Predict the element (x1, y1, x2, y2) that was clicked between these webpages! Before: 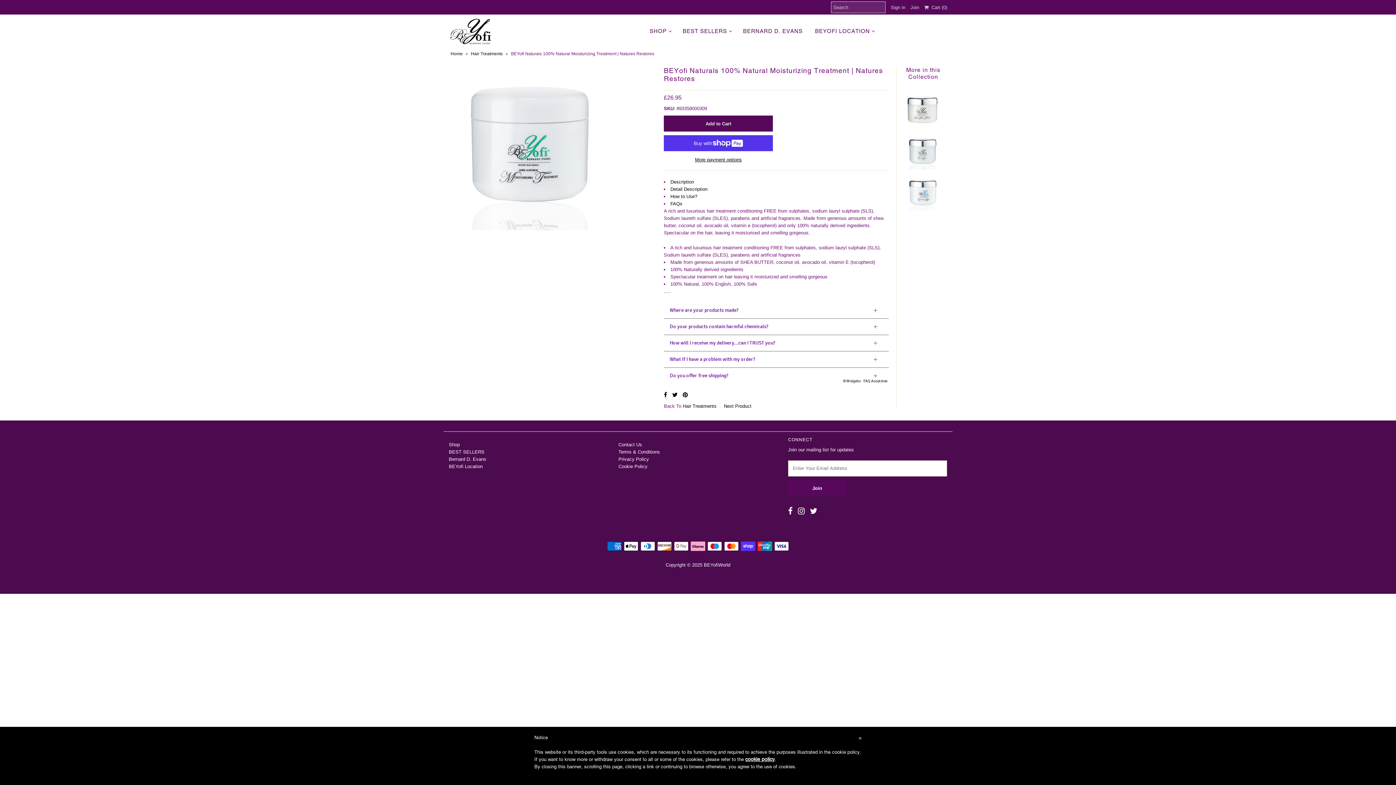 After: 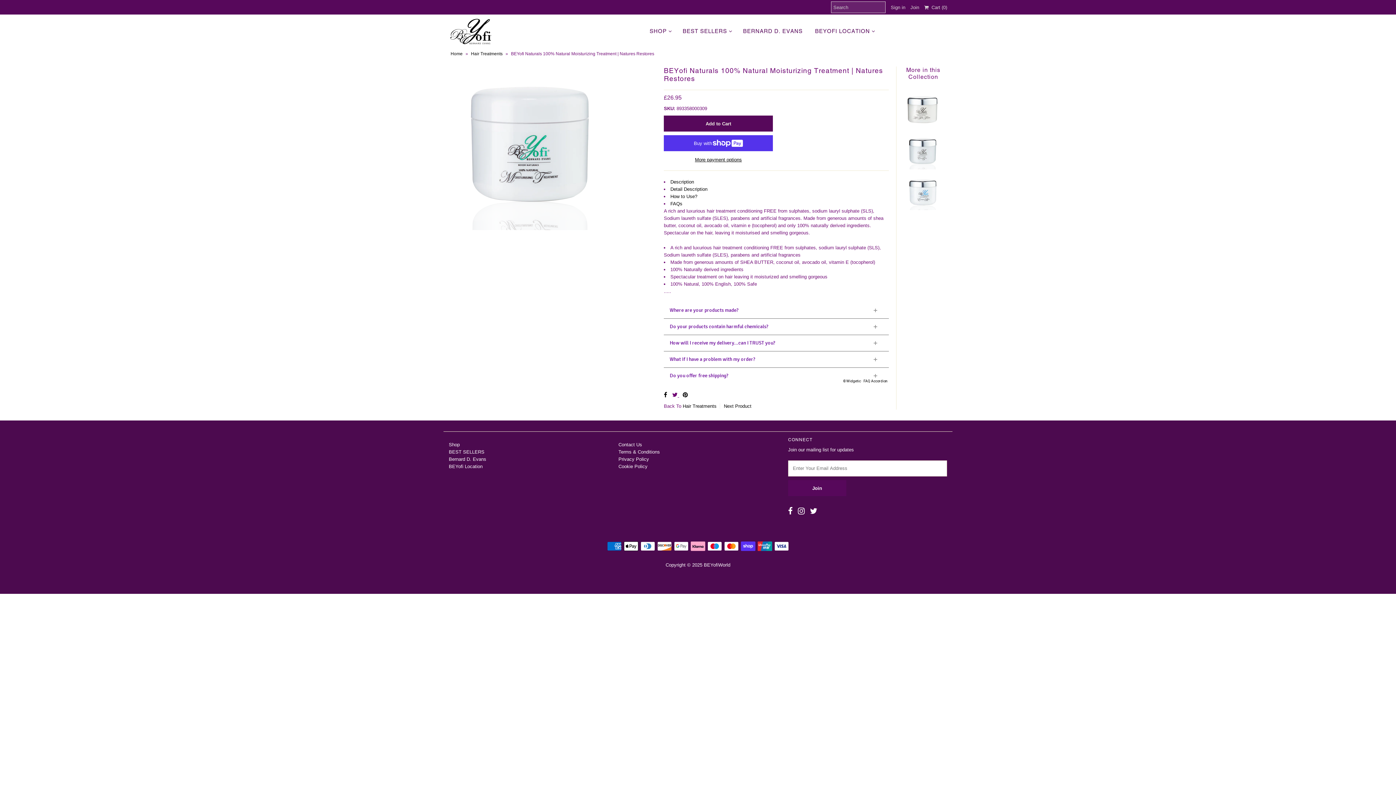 Action: label:   bbox: (672, 395, 677, 401)